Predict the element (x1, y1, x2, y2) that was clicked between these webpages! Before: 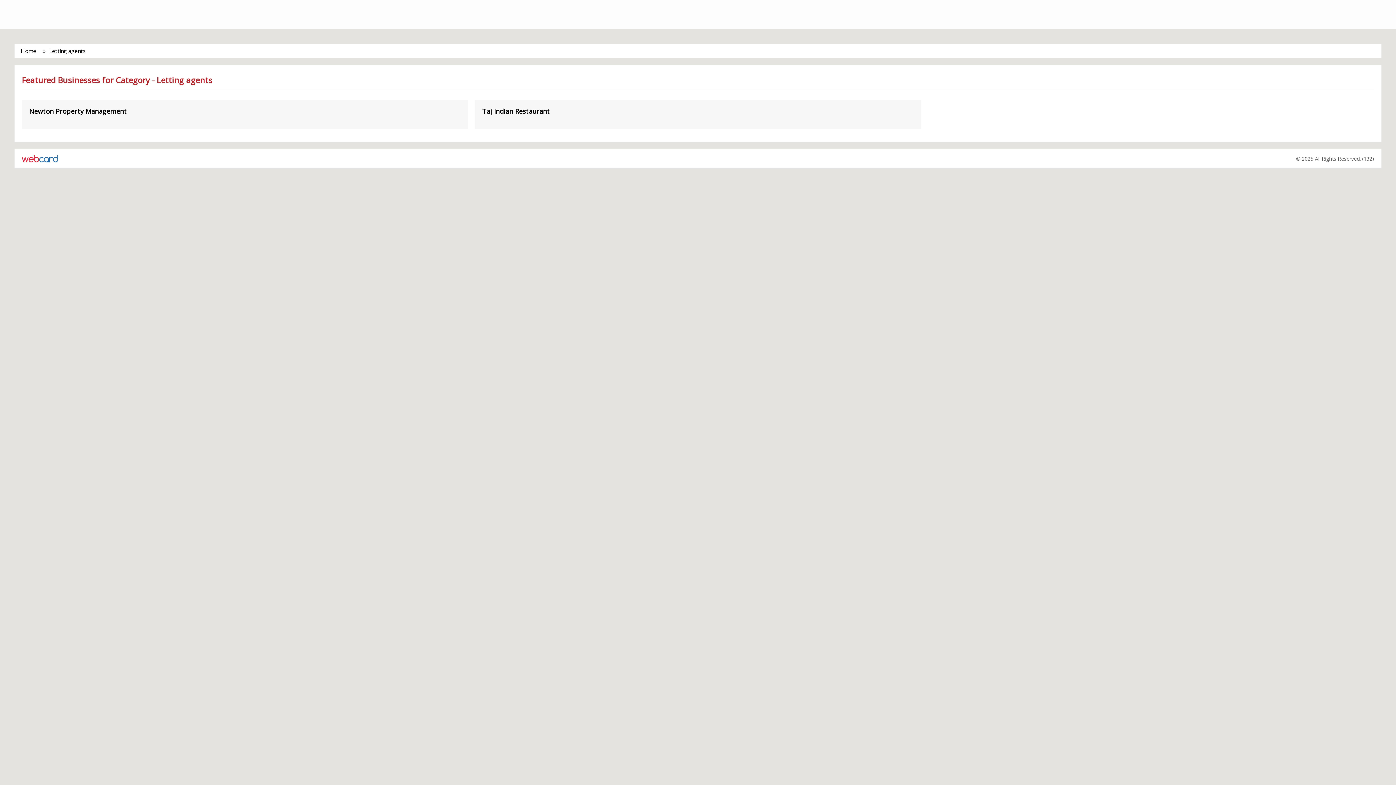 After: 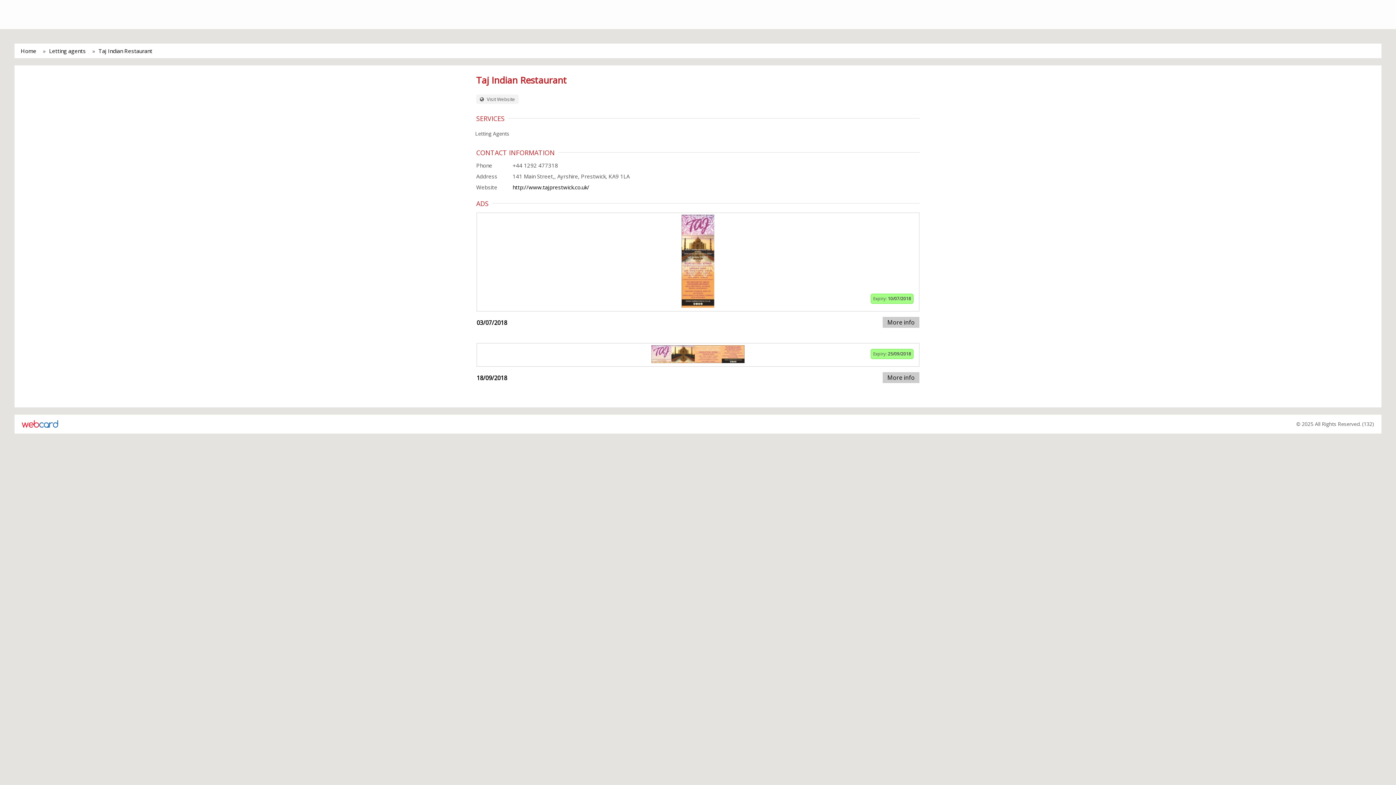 Action: bbox: (482, 107, 913, 114) label: Taj Indian Restaurant